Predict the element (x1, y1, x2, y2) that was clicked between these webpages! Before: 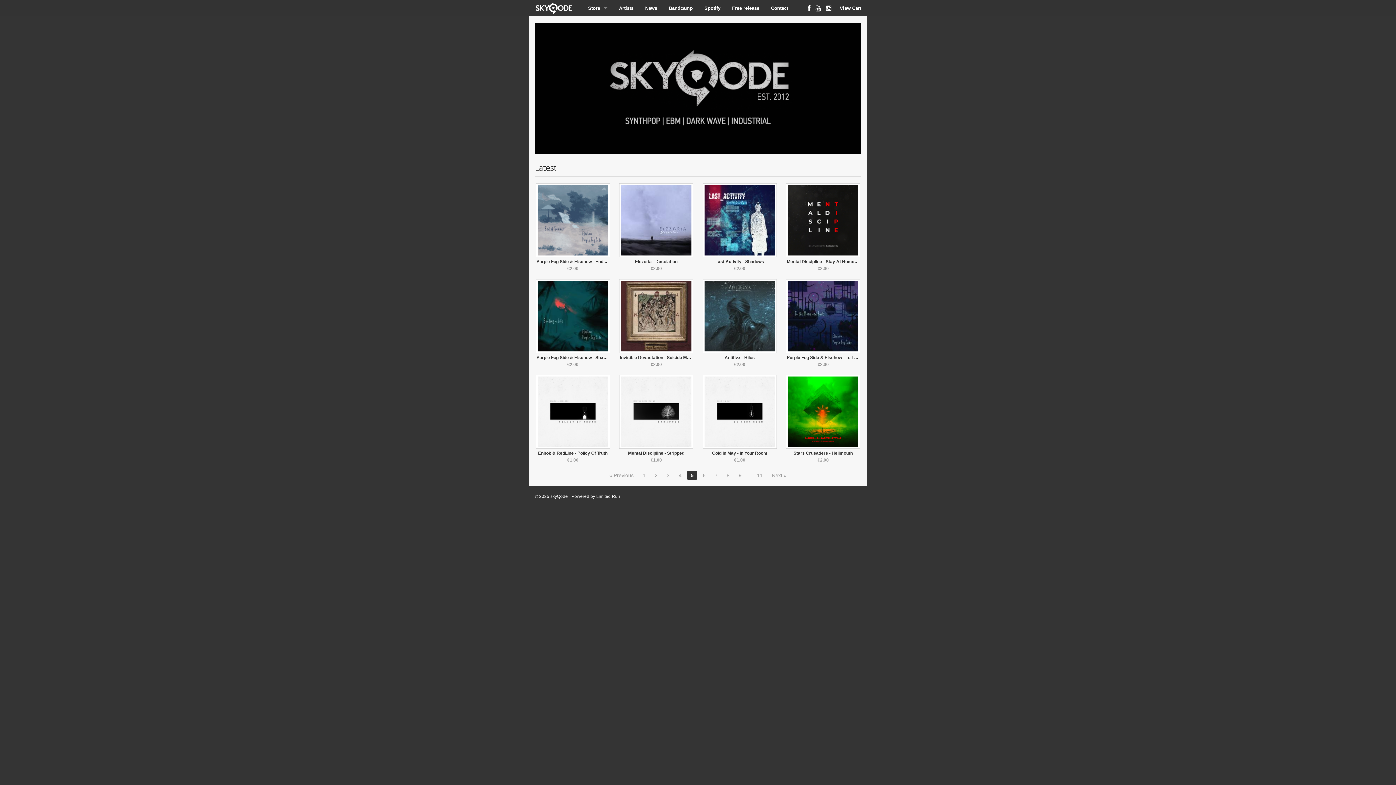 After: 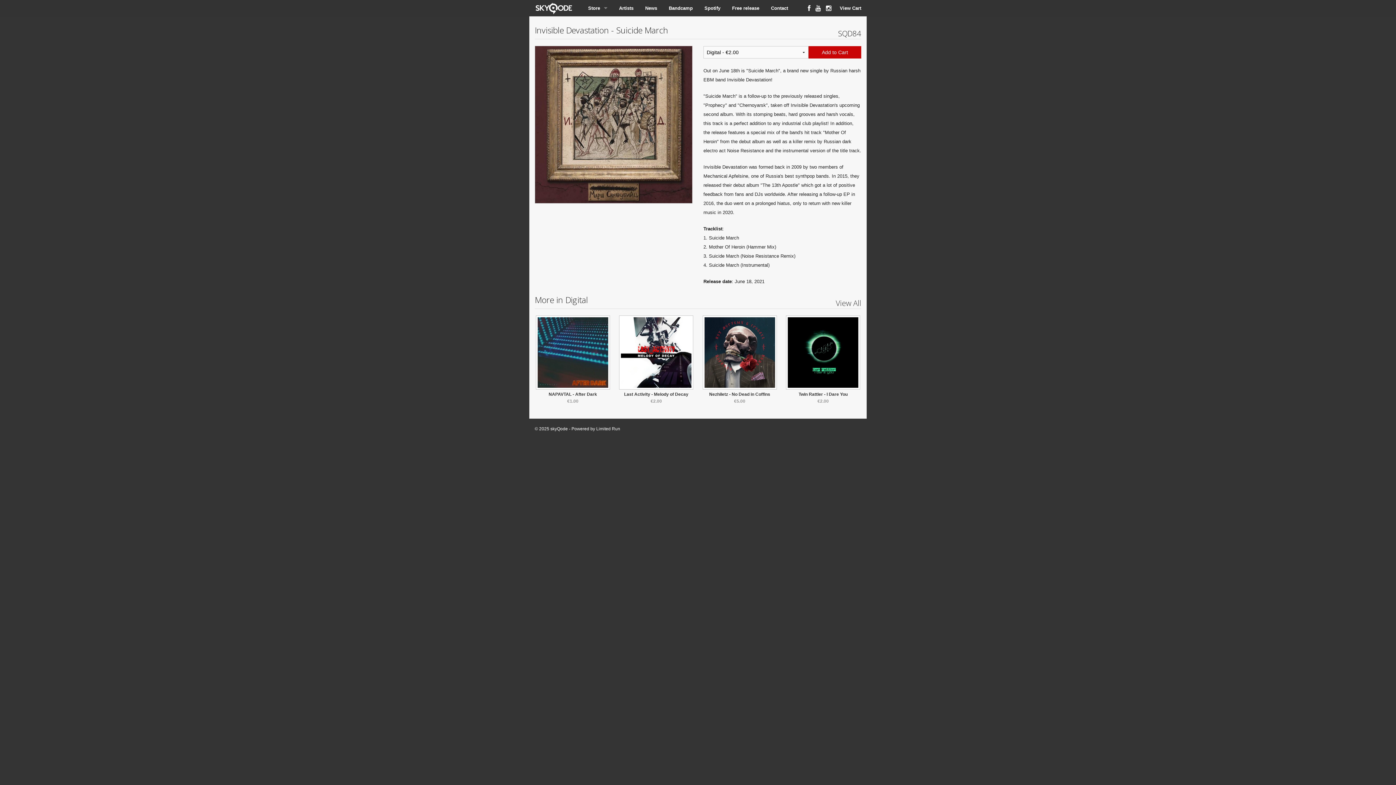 Action: bbox: (619, 279, 693, 352)